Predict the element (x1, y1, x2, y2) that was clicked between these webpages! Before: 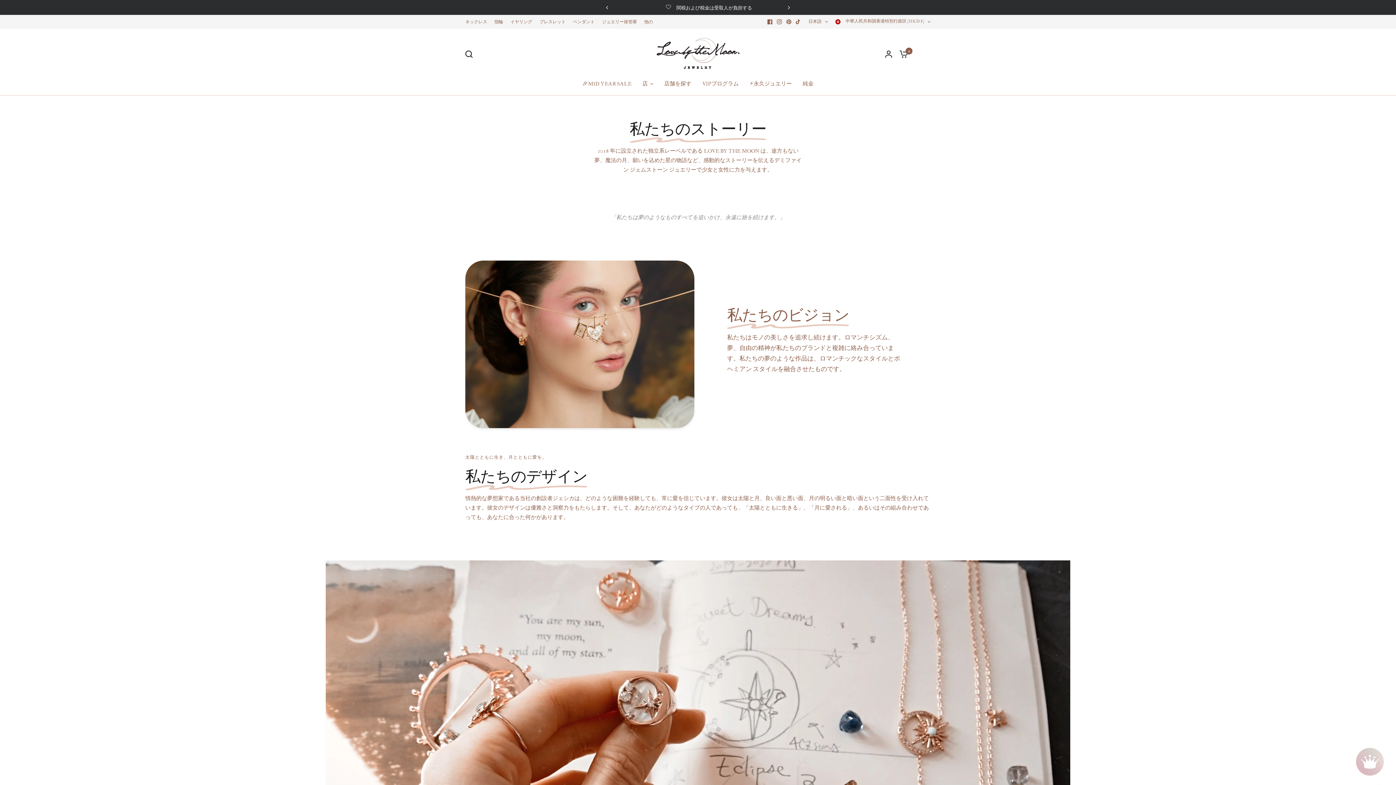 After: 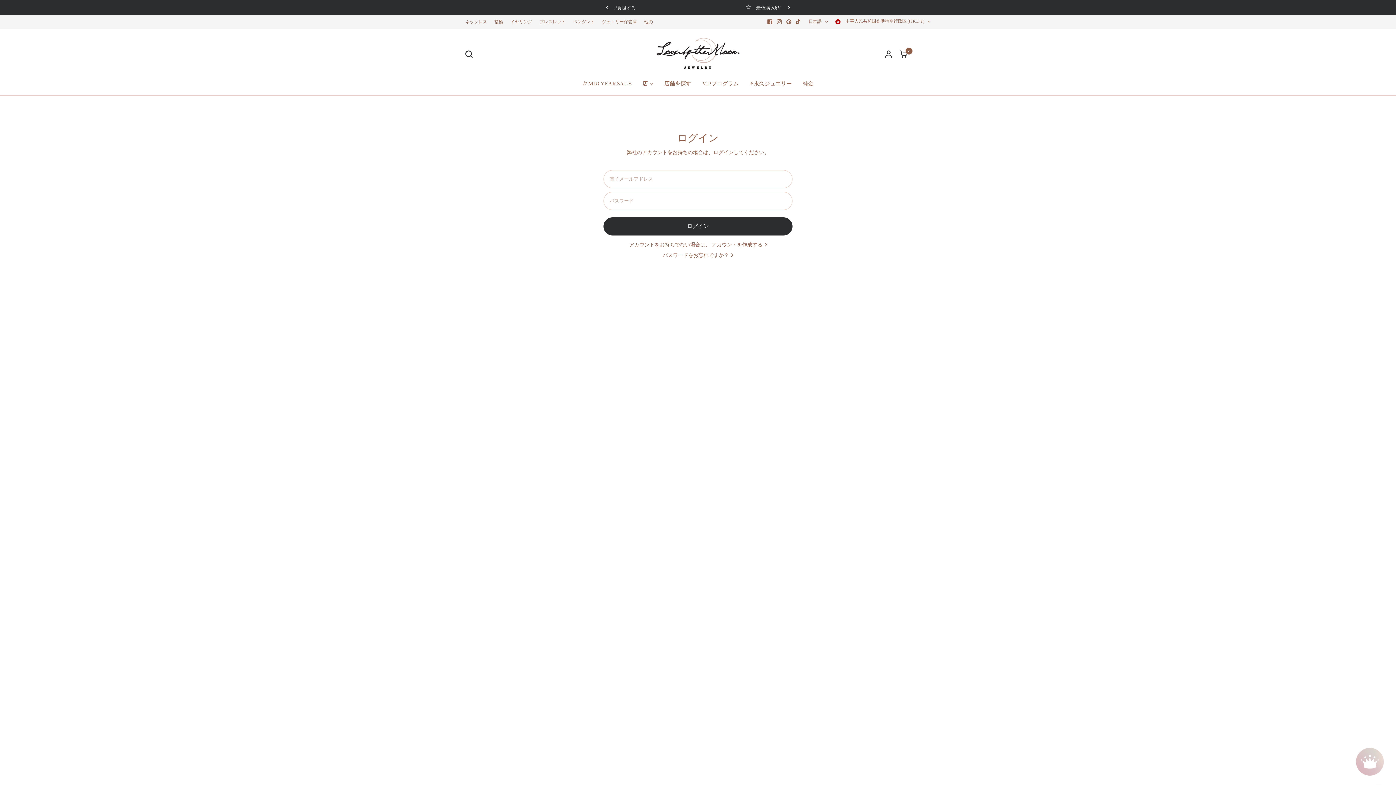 Action: bbox: (881, 32, 896, 76)